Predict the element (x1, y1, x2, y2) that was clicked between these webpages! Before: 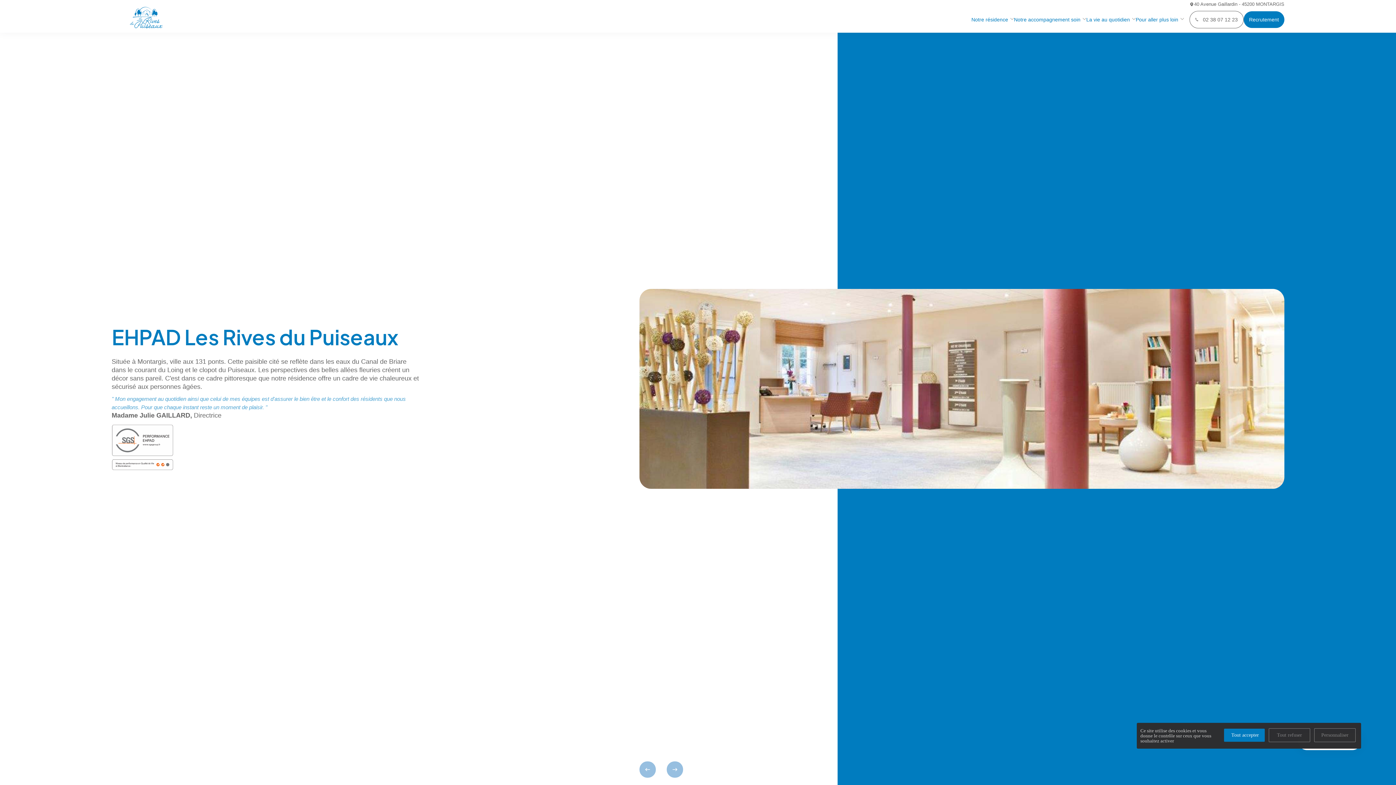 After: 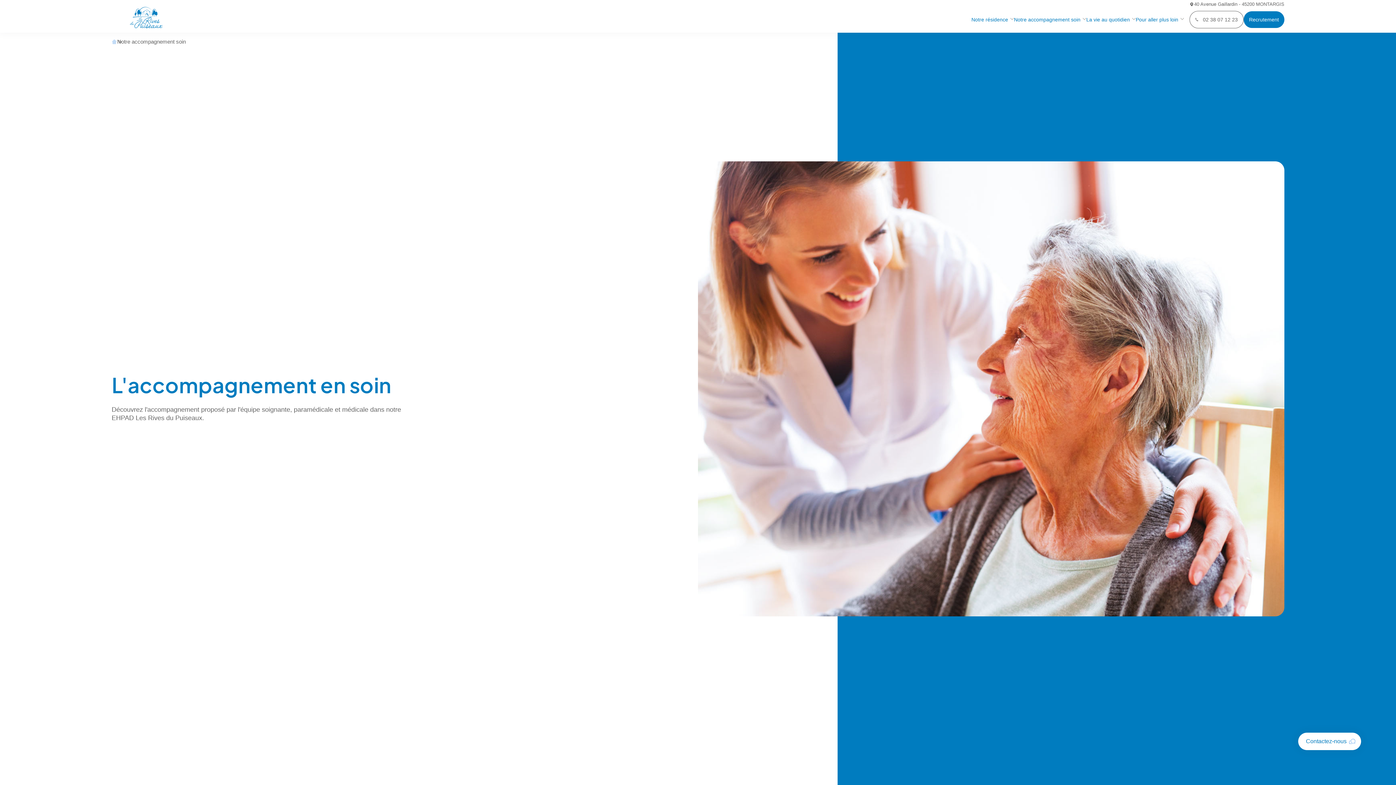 Action: label: Notre accompagnement soin bbox: (1014, 14, 1080, 25)